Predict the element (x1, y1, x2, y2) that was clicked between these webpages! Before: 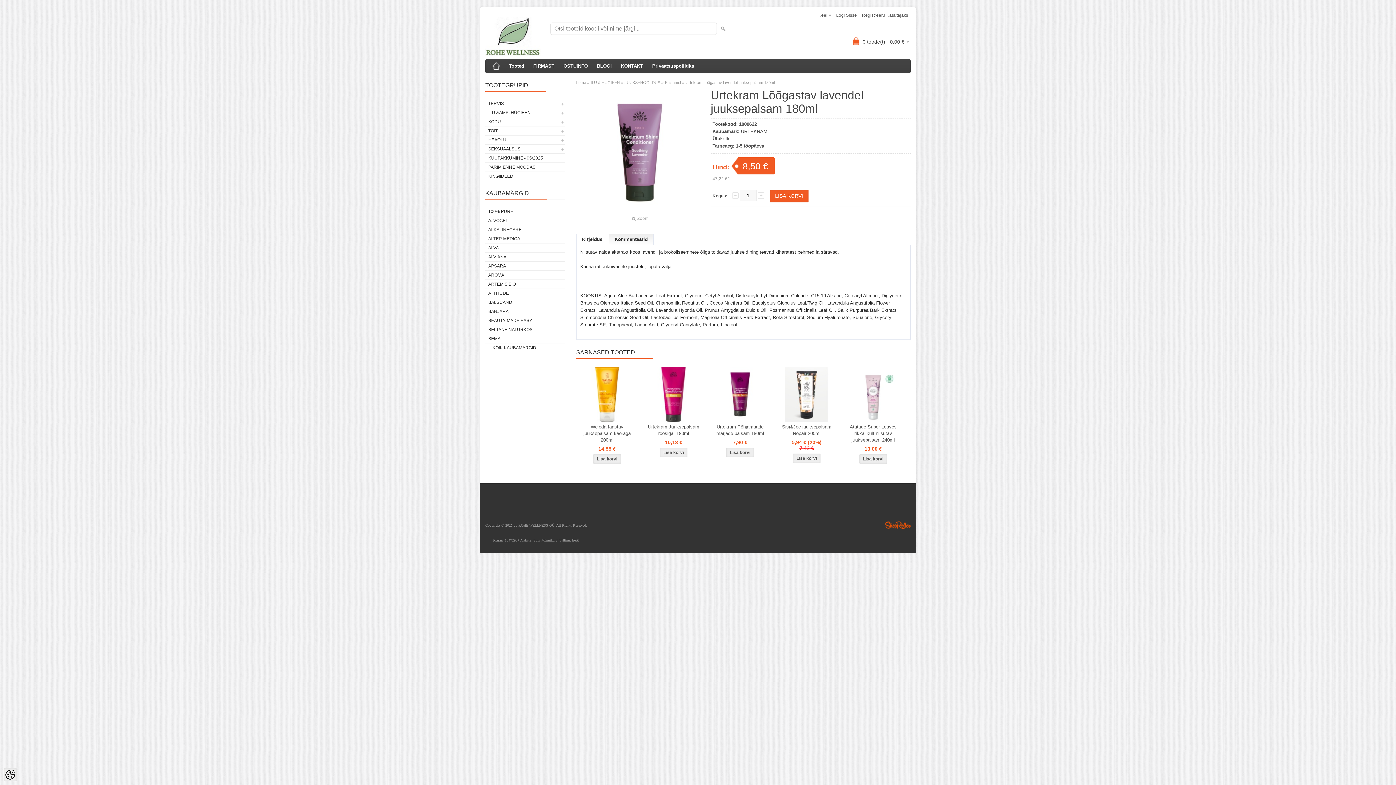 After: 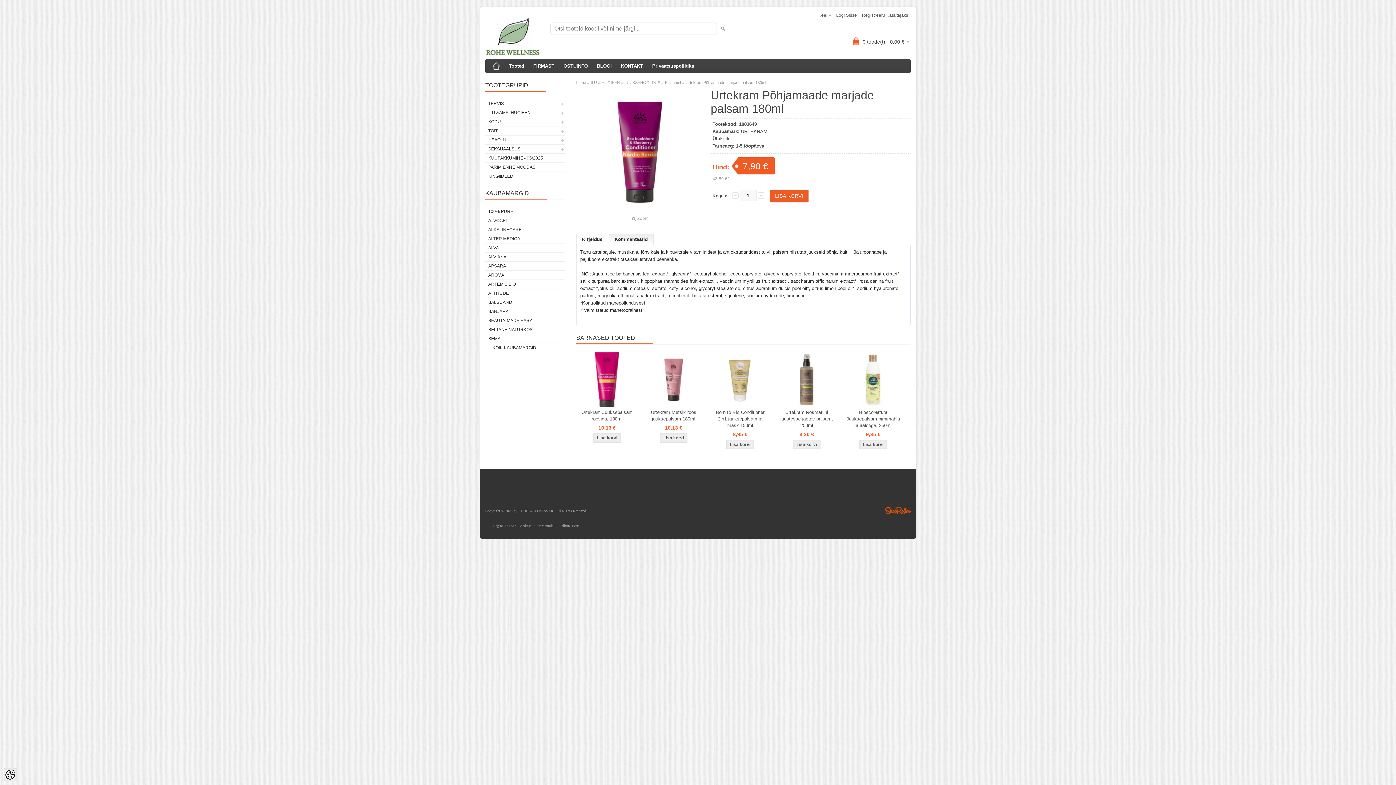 Action: label: Urtekram Põhjamaade marjade palsam 180ml bbox: (709, 424, 770, 437)